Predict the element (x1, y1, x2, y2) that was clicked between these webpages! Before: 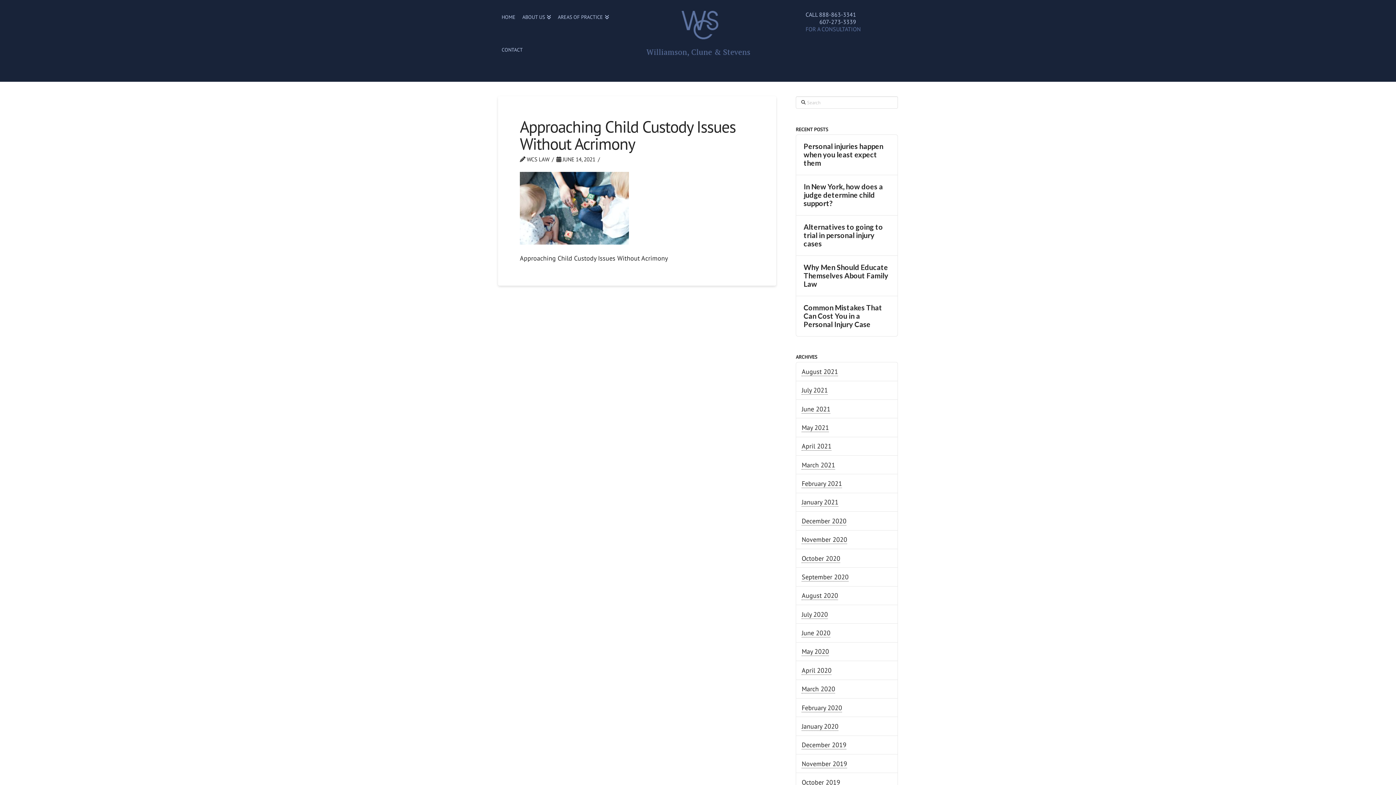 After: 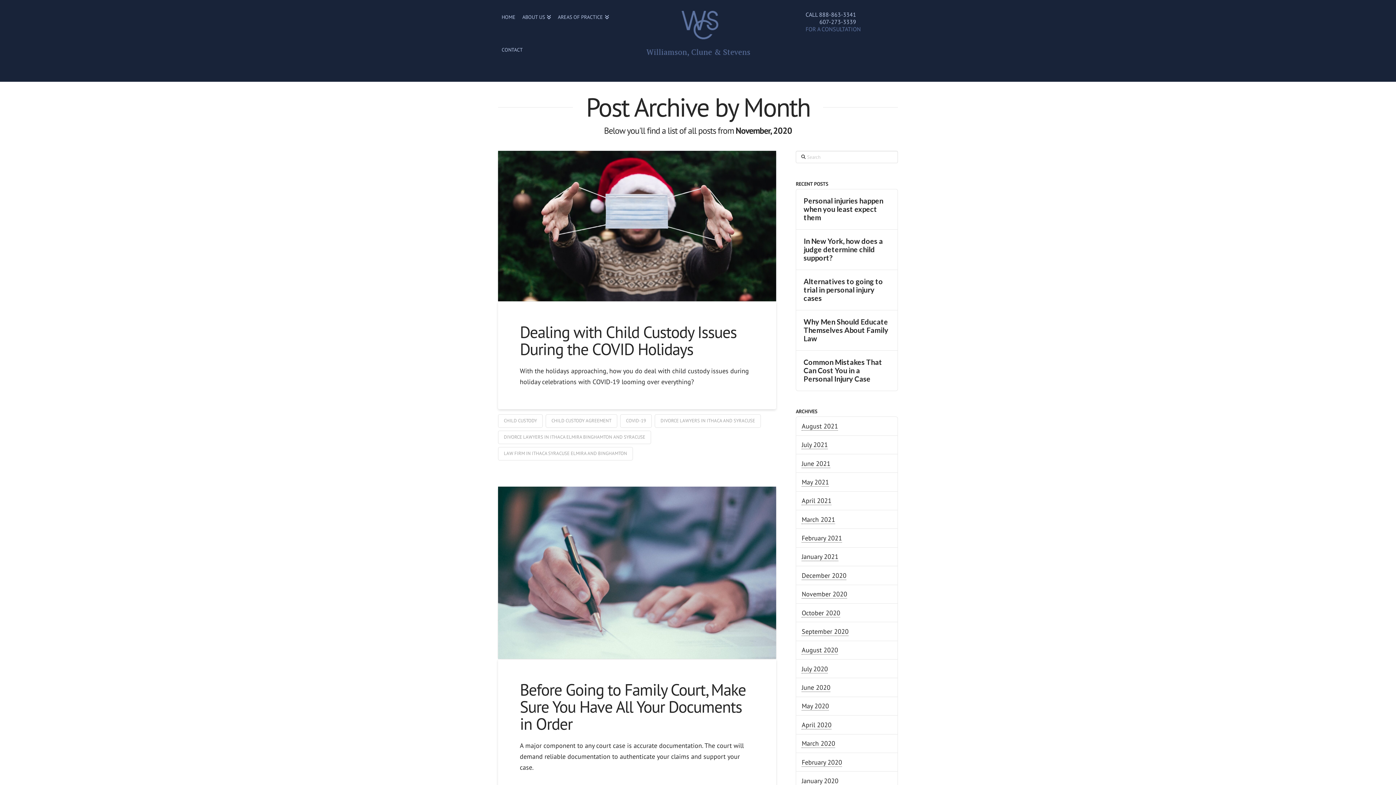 Action: bbox: (801, 535, 847, 544) label: November 2020